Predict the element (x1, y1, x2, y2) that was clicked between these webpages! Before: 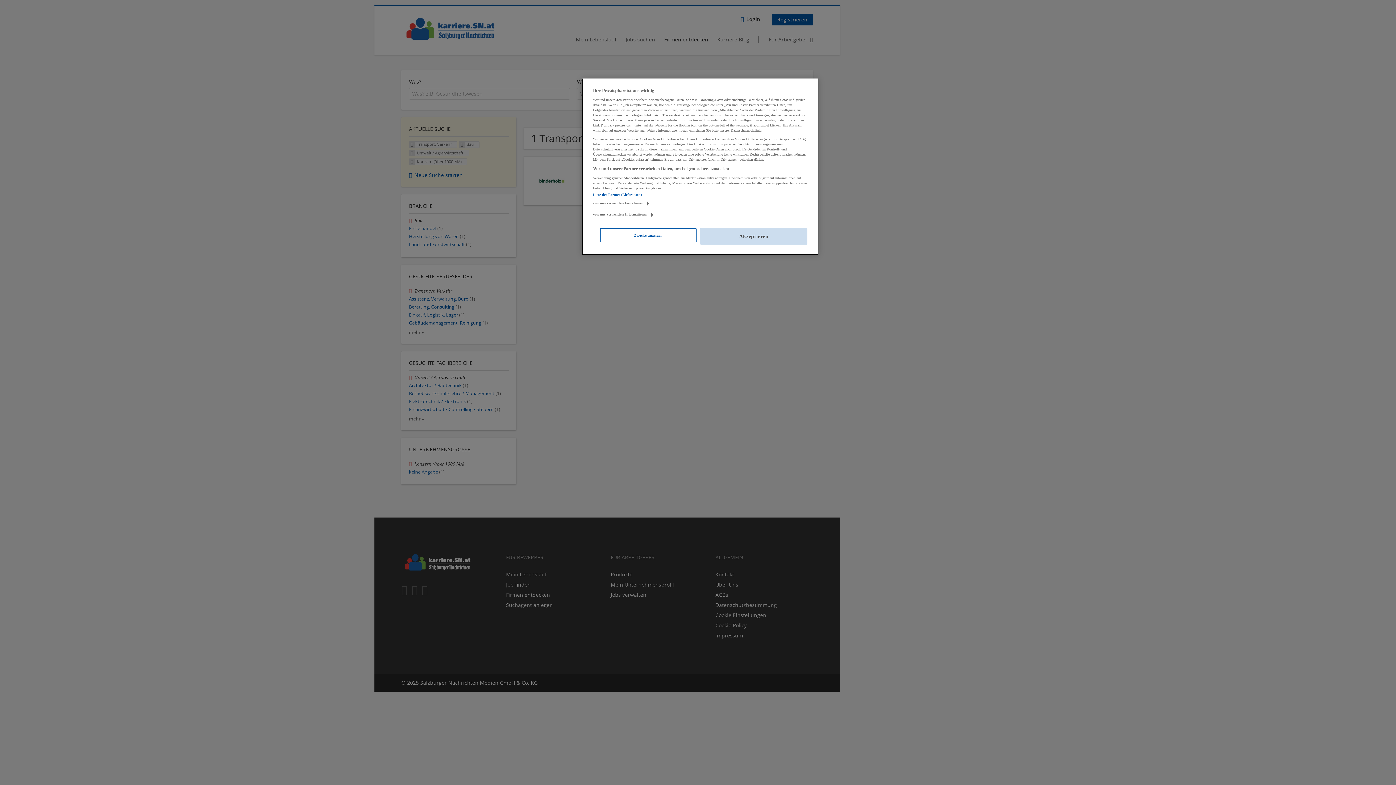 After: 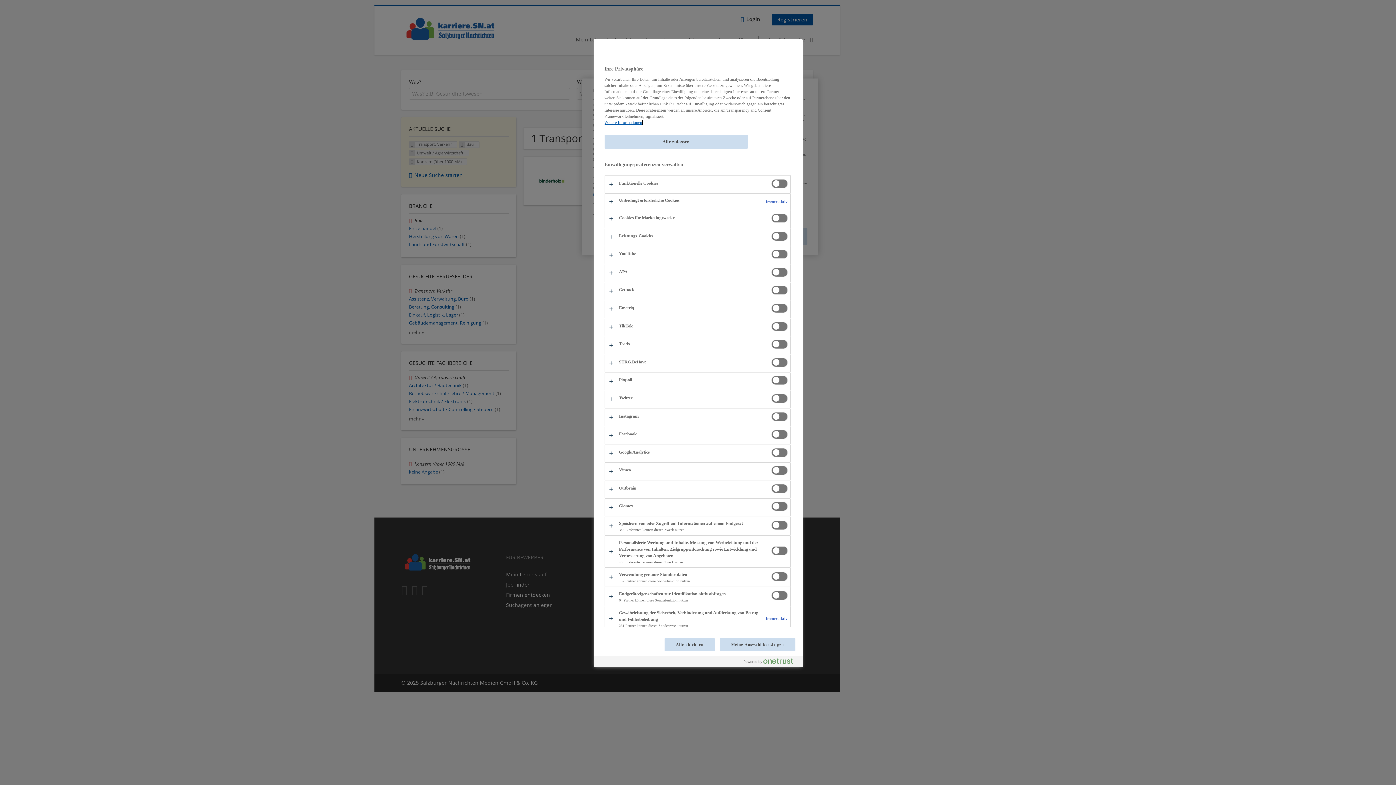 Action: label: Zwecke anzeigen bbox: (600, 228, 696, 242)